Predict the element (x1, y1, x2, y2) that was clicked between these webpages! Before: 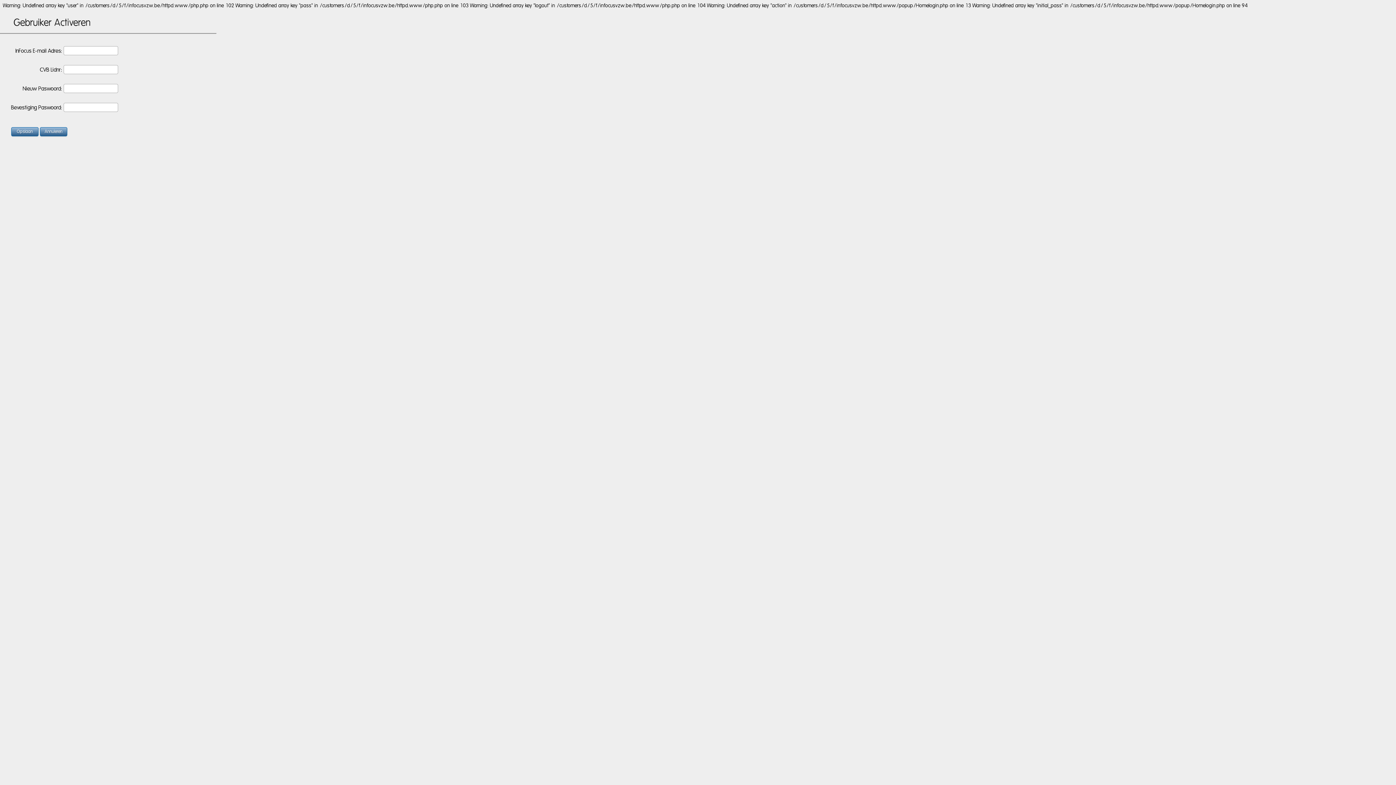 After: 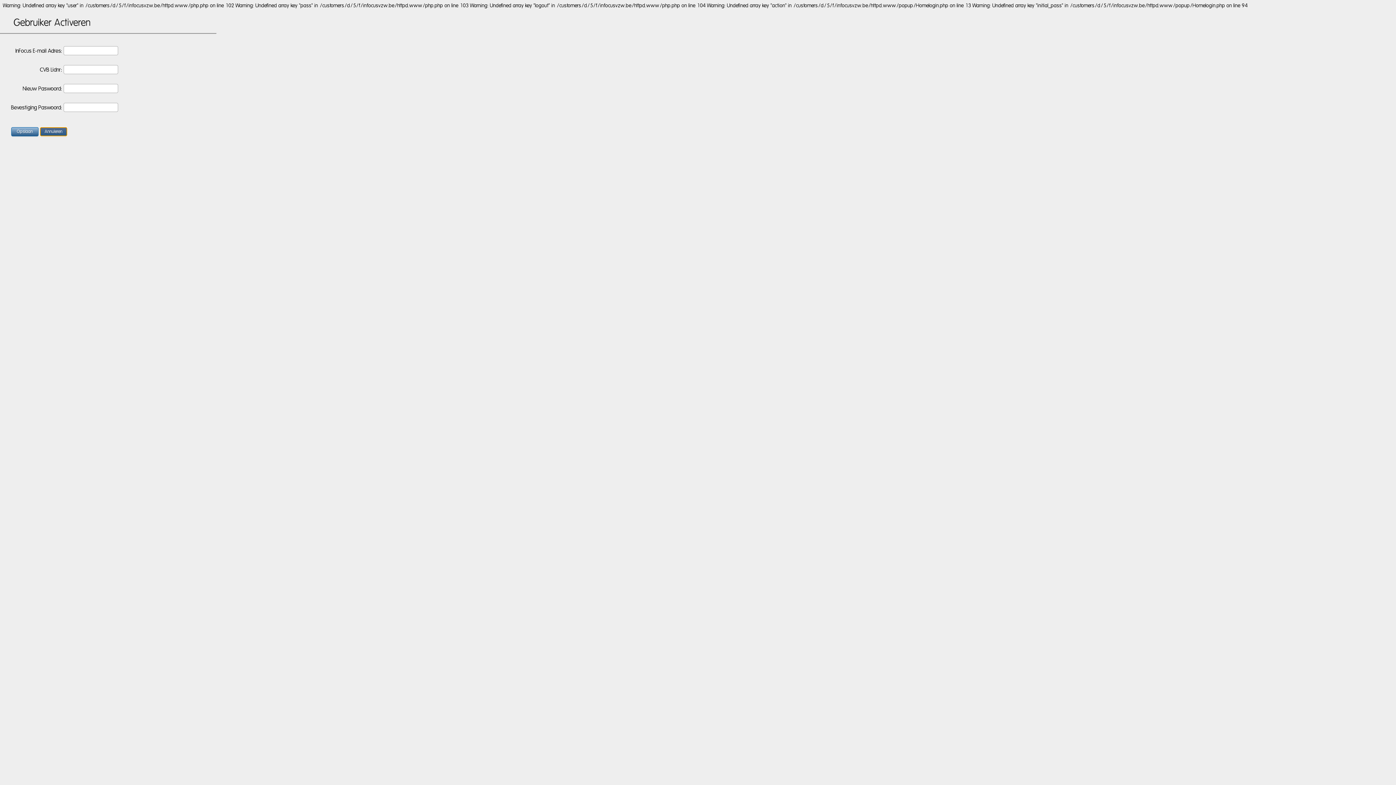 Action: bbox: (40, 127, 67, 136) label: Annuleren